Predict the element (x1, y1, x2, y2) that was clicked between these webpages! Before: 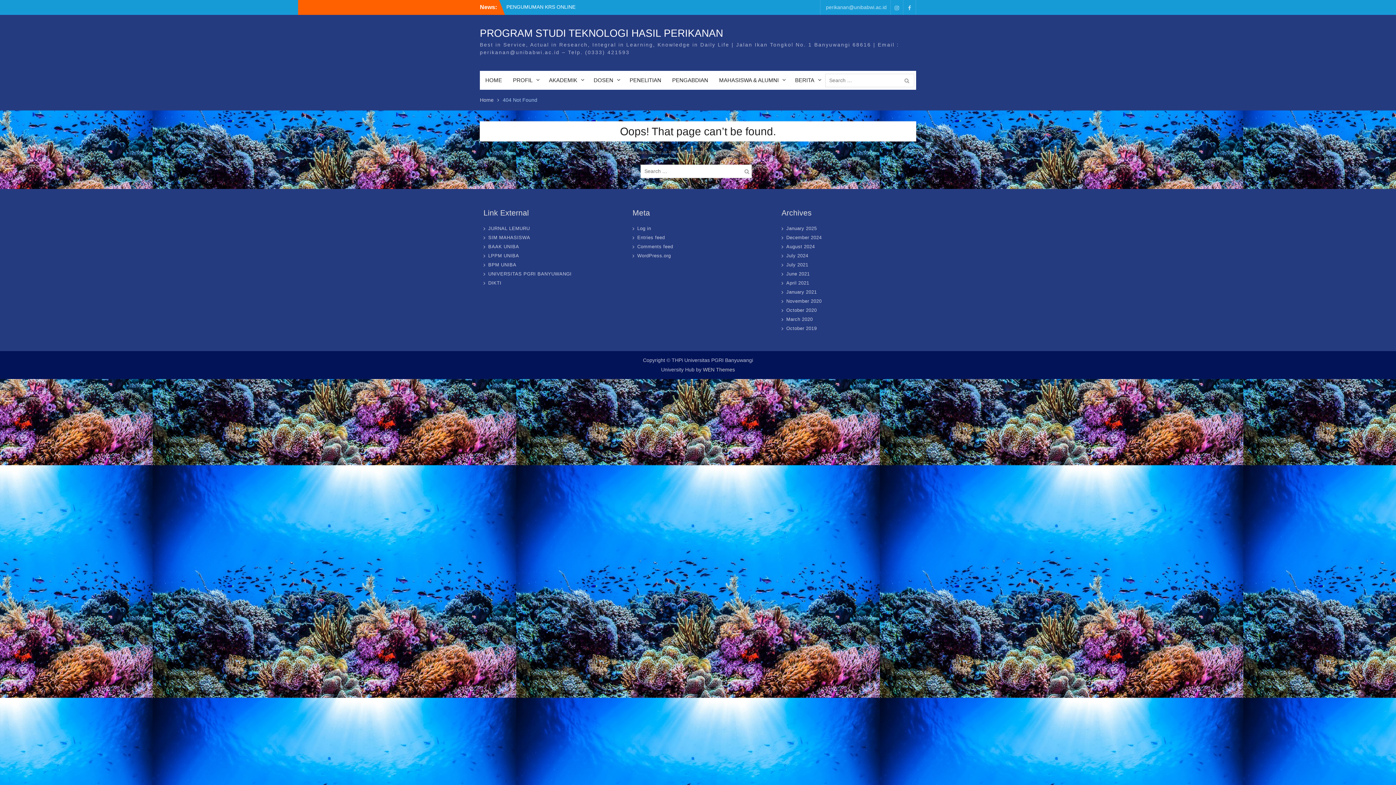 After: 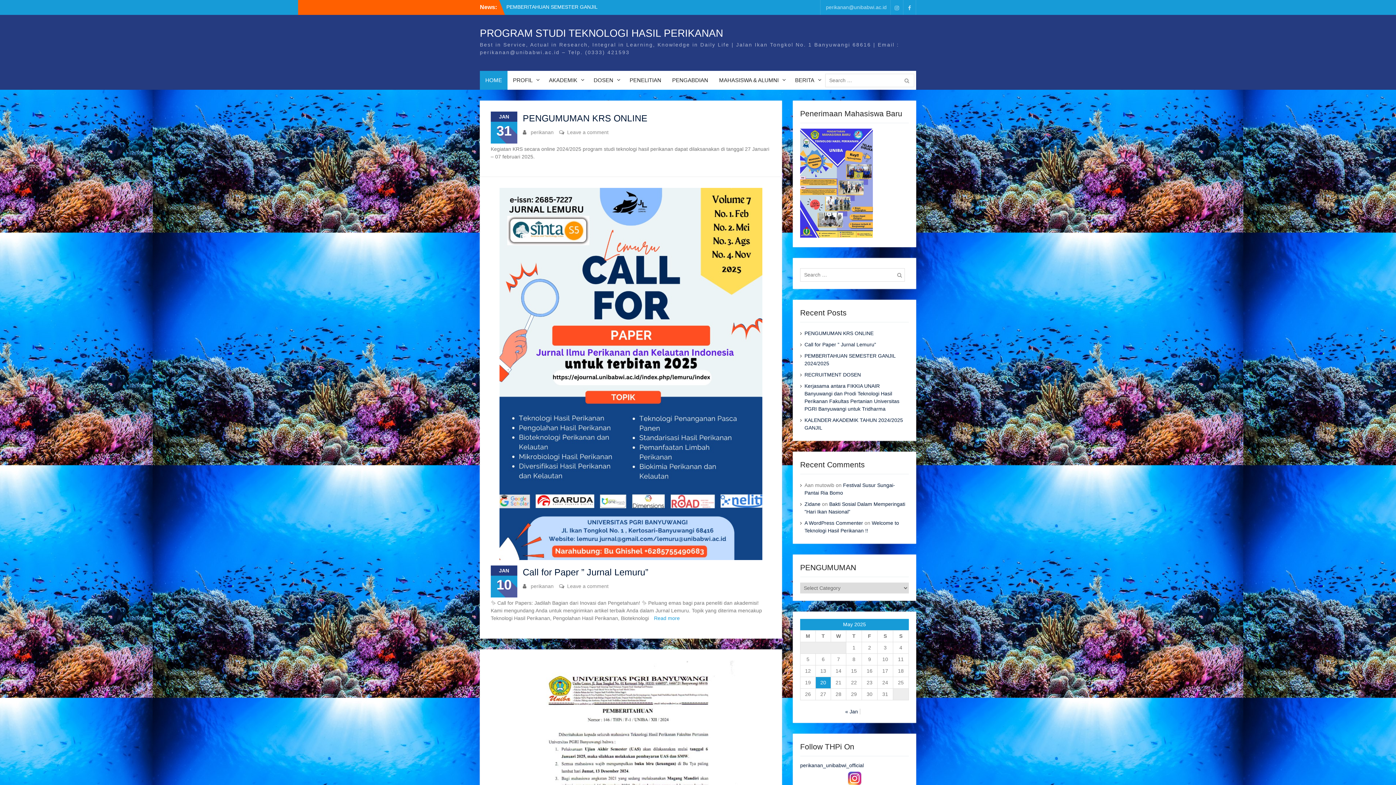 Action: bbox: (480, 97, 493, 102) label: Home